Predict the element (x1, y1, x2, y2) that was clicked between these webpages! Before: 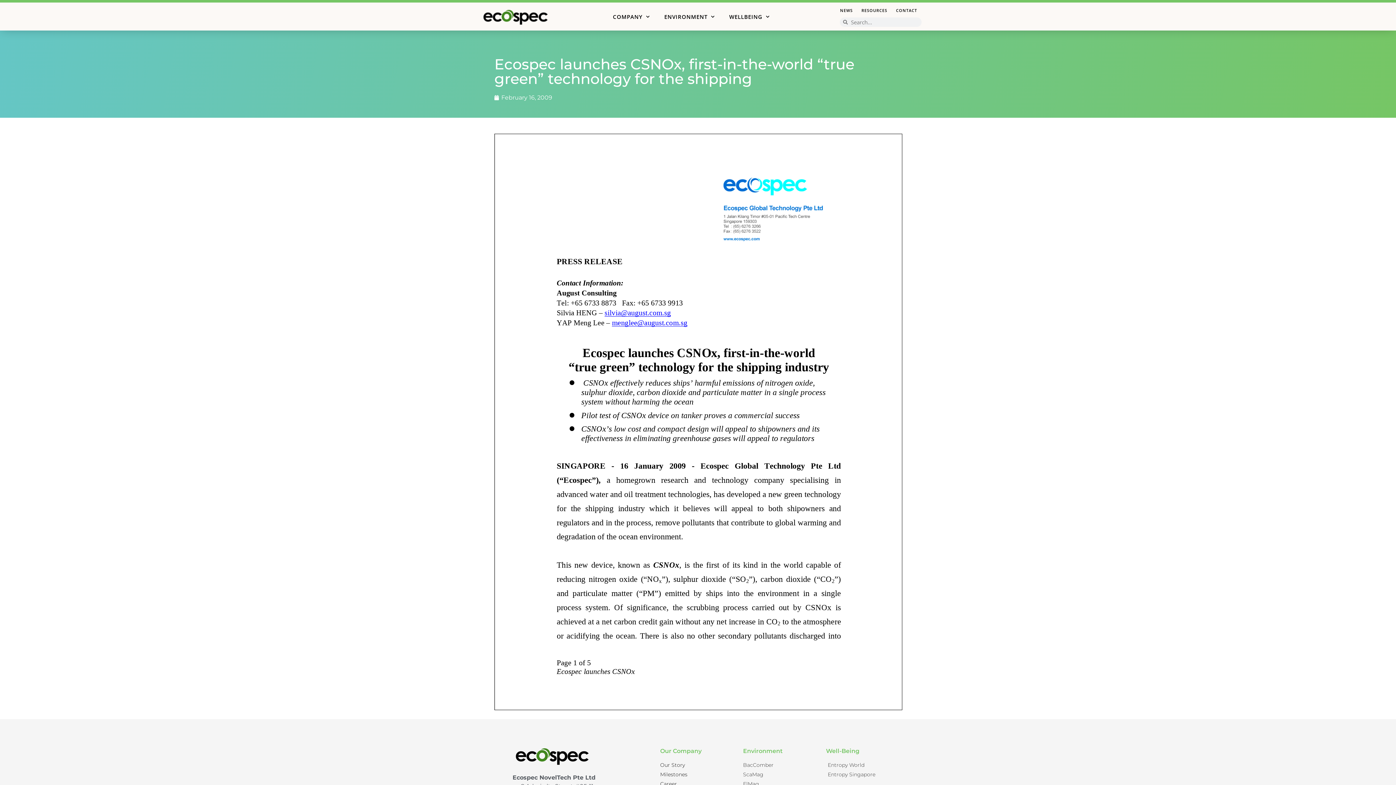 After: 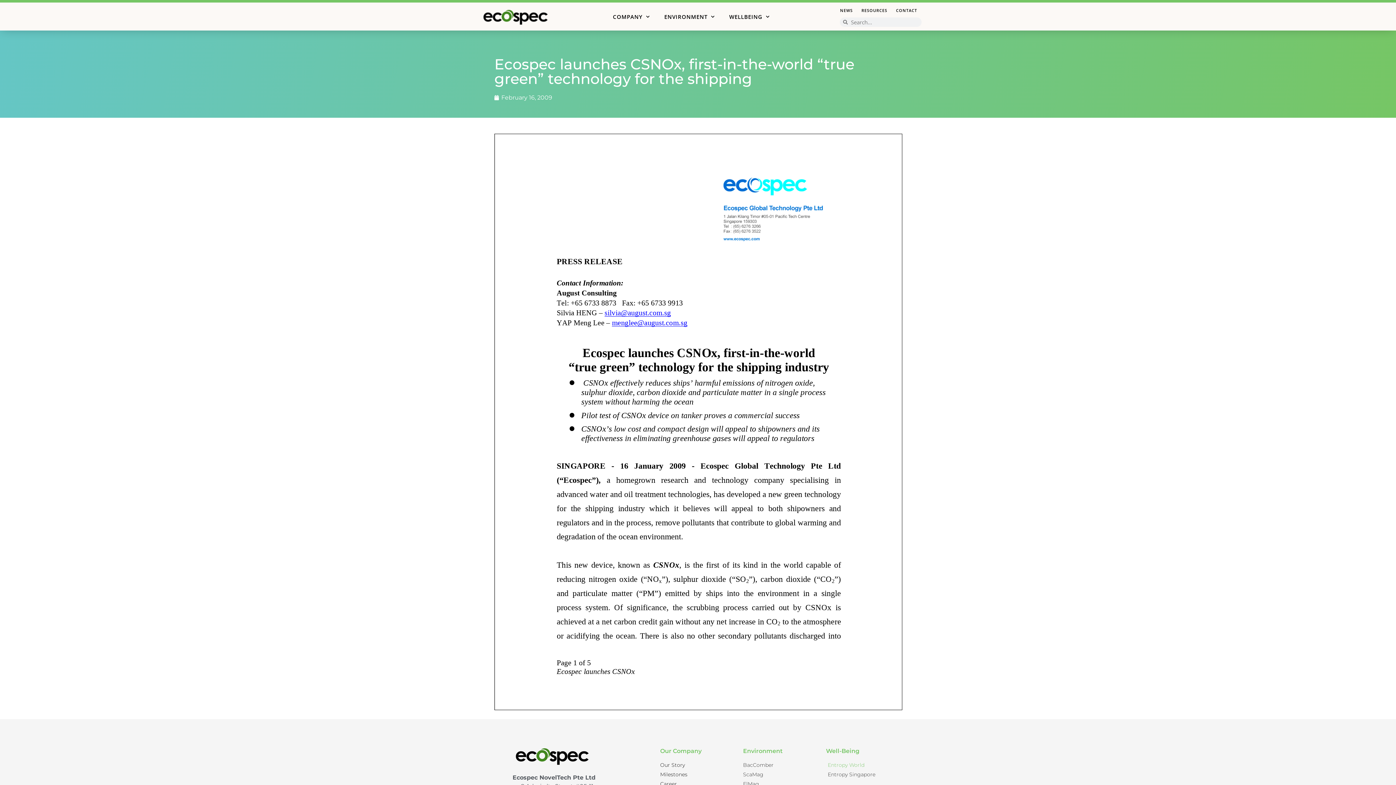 Action: bbox: (826, 761, 901, 769) label: Entropy World